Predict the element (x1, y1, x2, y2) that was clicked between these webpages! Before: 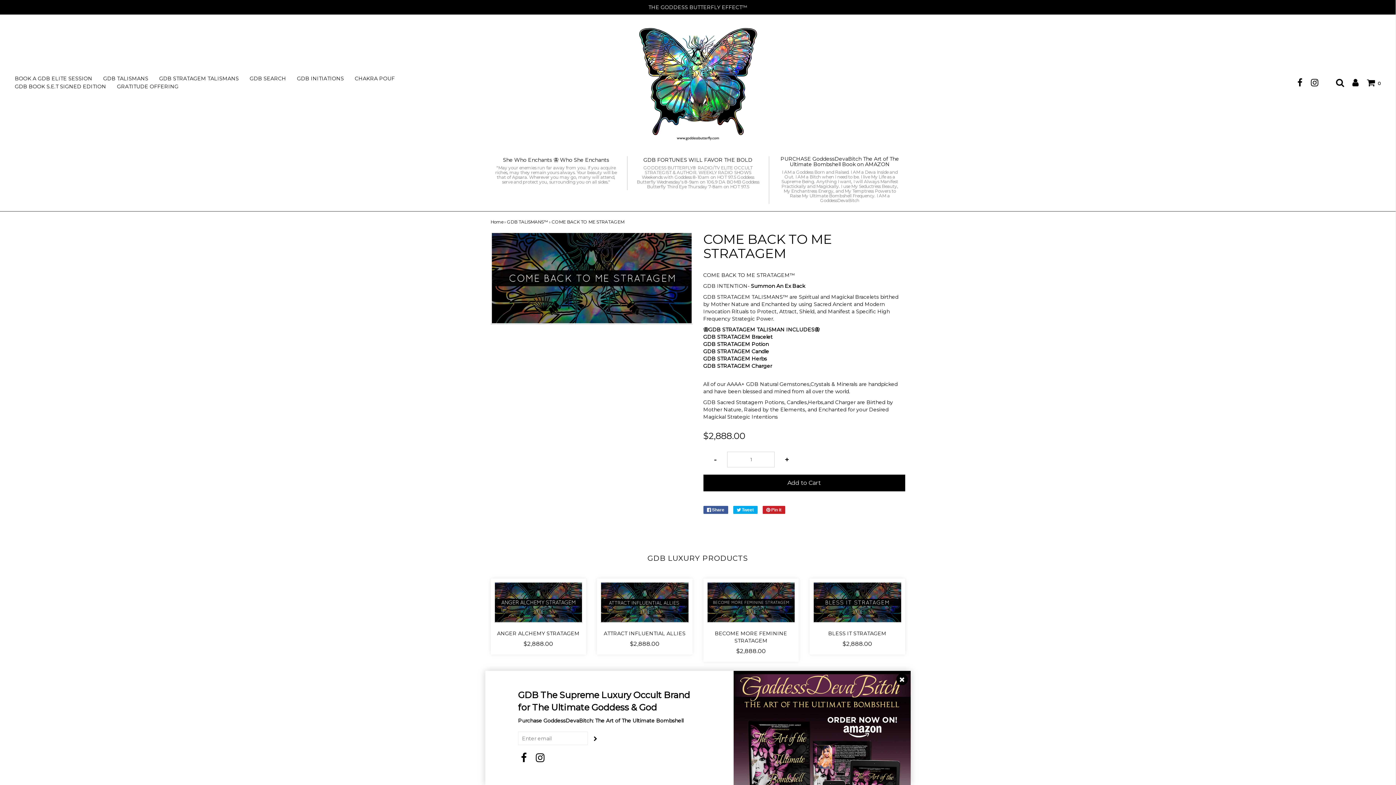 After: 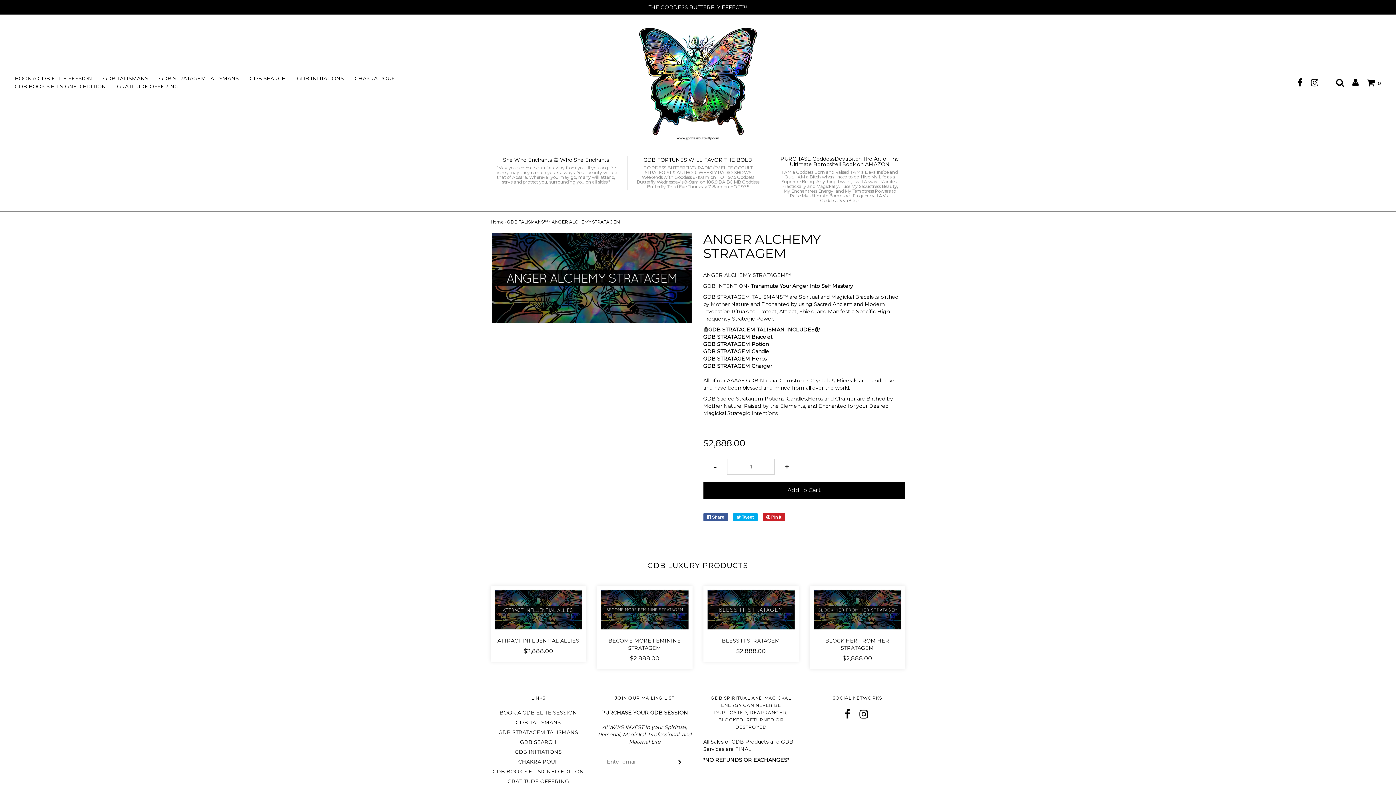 Action: label: ANGER ALCHEMY STRATAGEM
$2,888.00 bbox: (494, 630, 582, 651)